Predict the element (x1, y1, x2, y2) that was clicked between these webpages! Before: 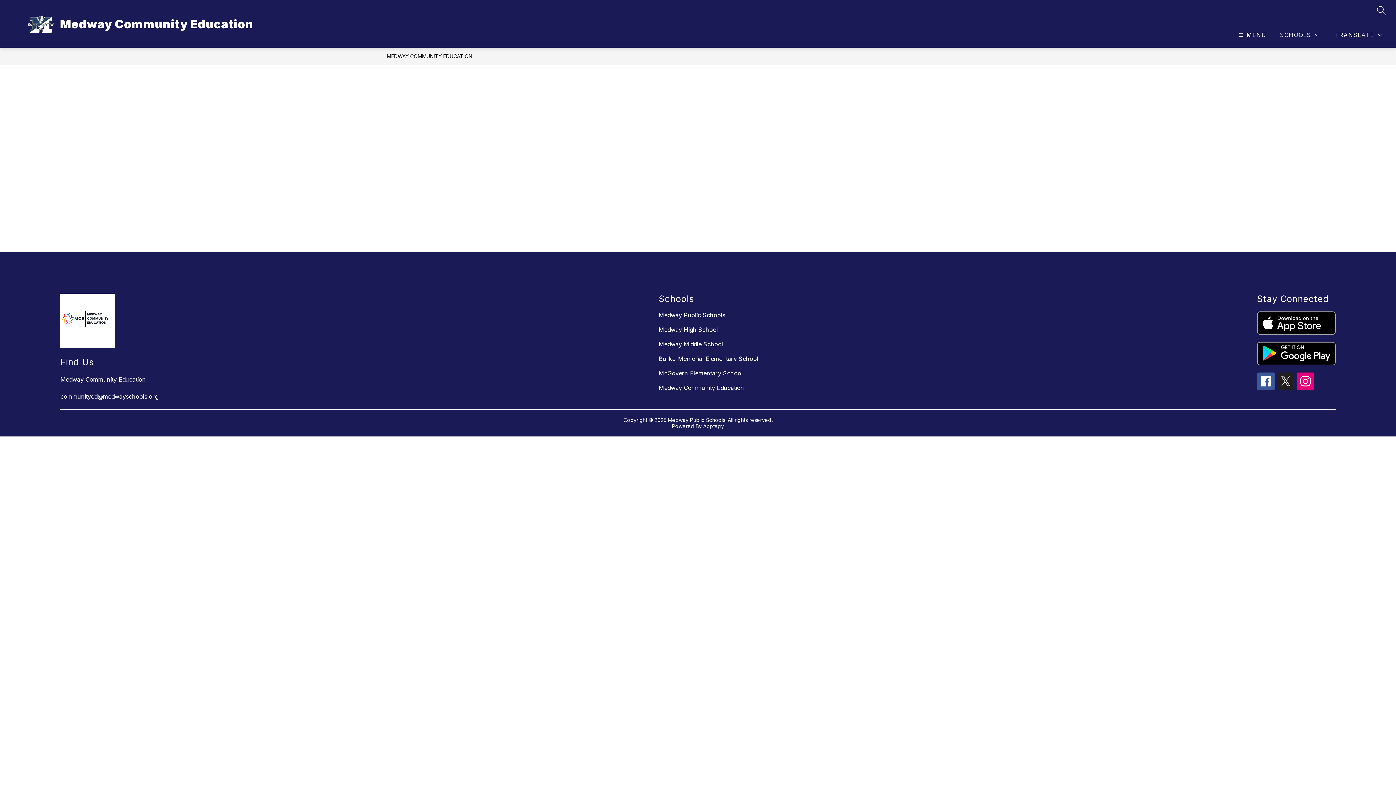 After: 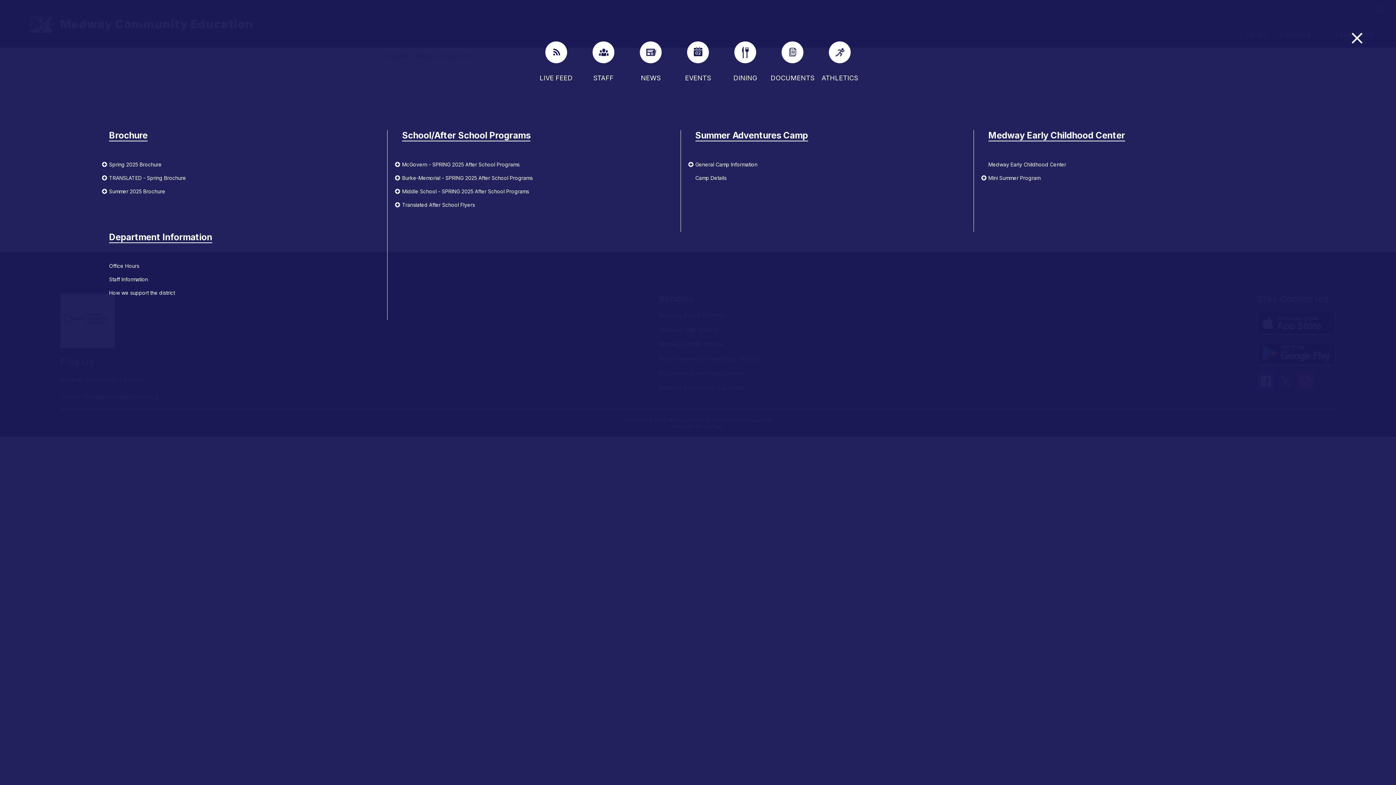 Action: bbox: (1236, 30, 1266, 39) label: MENU